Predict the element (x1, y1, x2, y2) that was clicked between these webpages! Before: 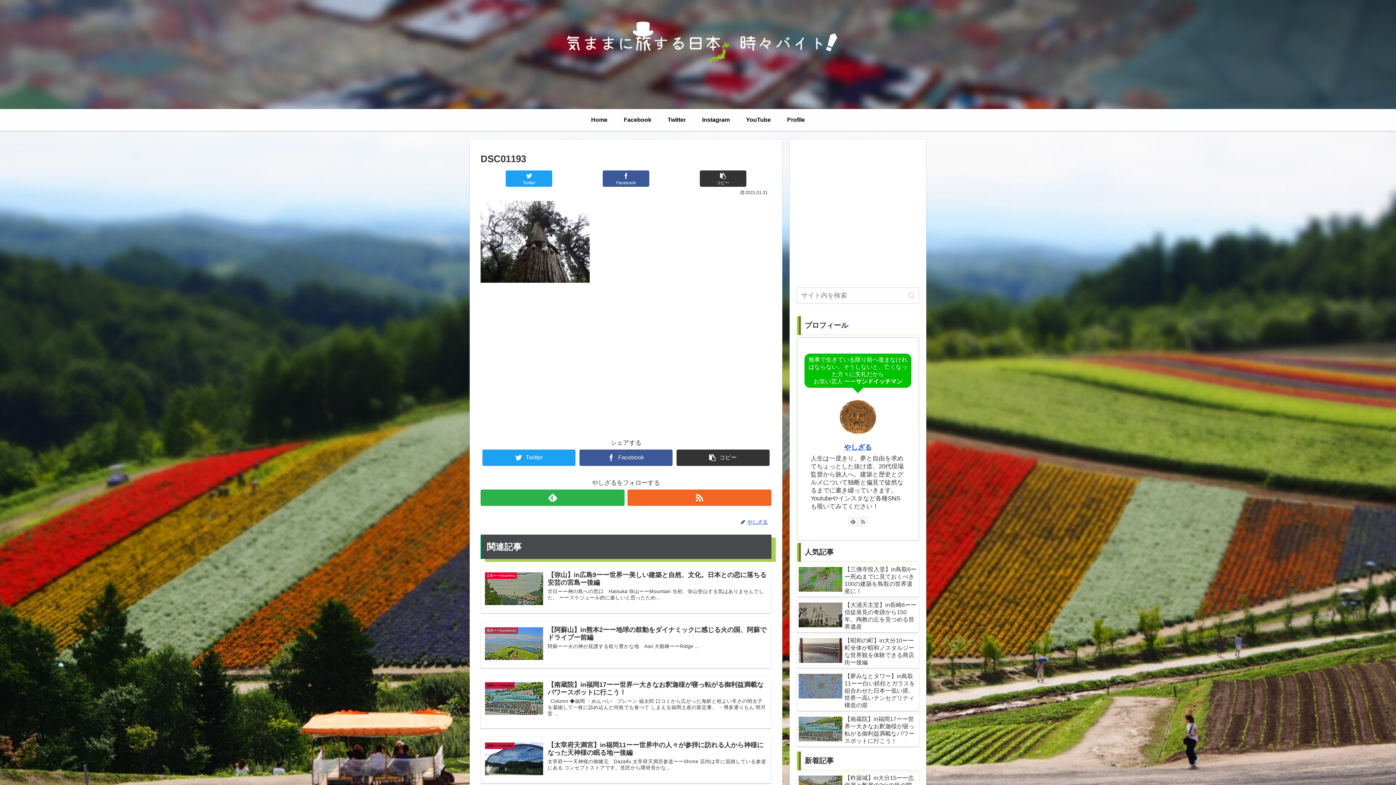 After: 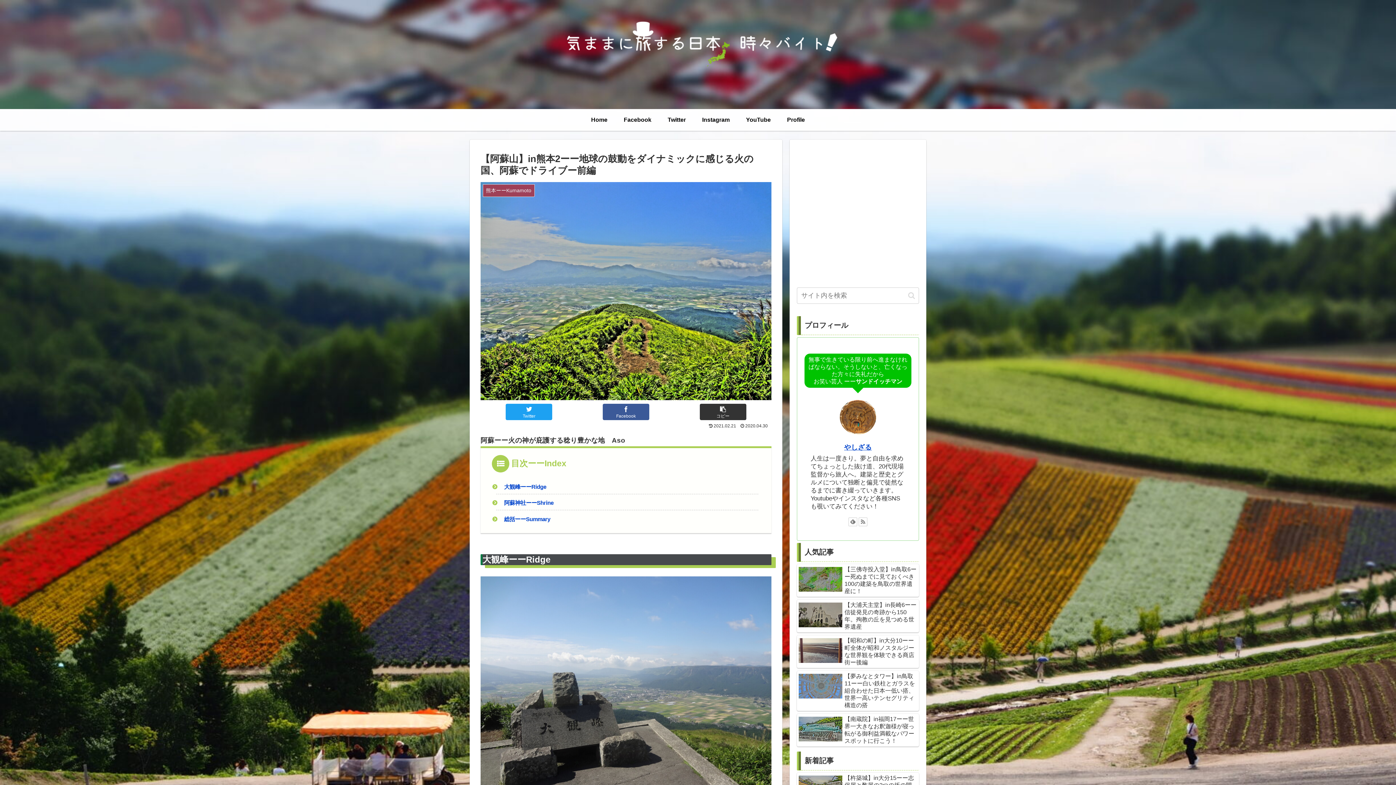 Action: bbox: (480, 622, 771, 668) label: 熊本ーーKumamoto
【阿蘇山】in熊本2ーー地球の鼓動をダイナミックに感じる火の国、阿蘇でドライブー前編
阿蘇ーー火の神が庇護する稔り豊かな地　Aso 大観峰ーーRidge ...